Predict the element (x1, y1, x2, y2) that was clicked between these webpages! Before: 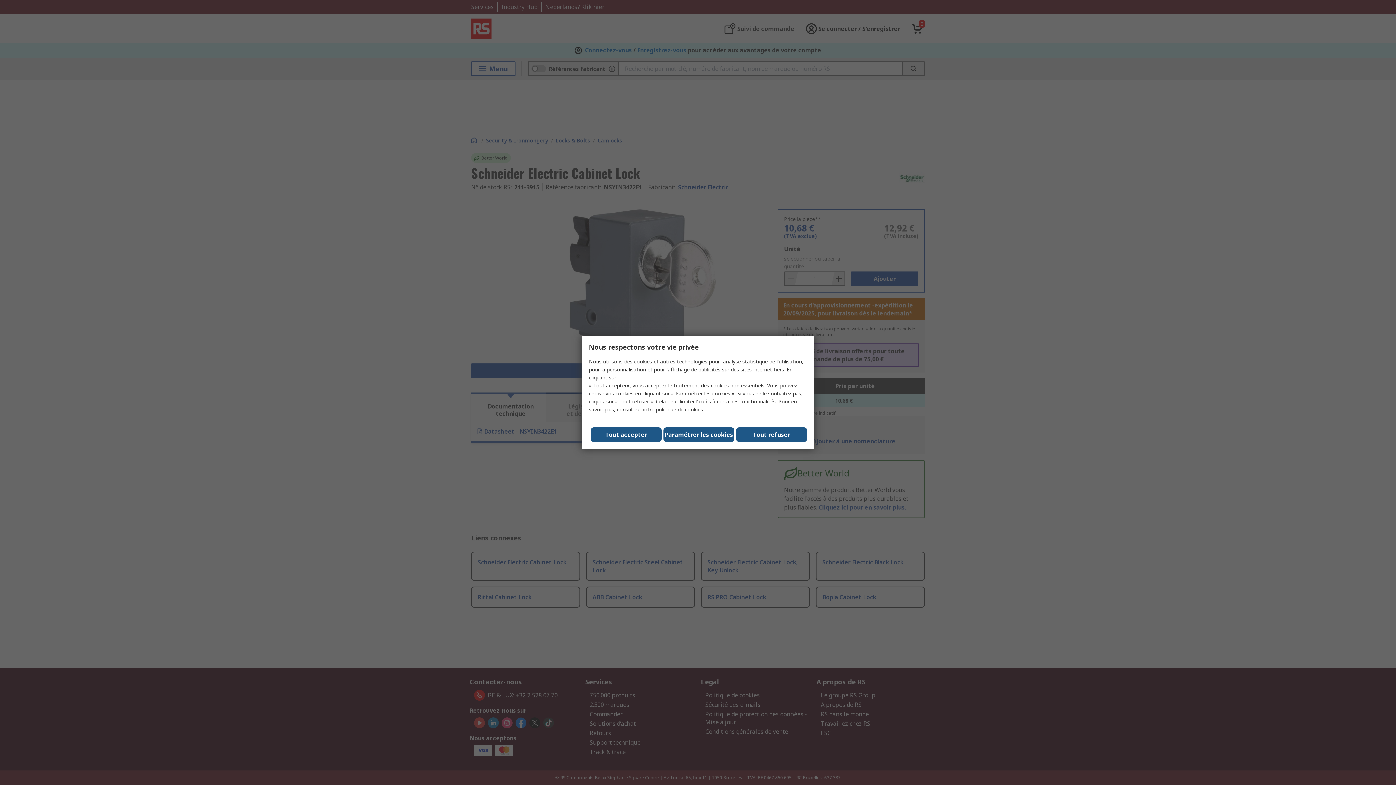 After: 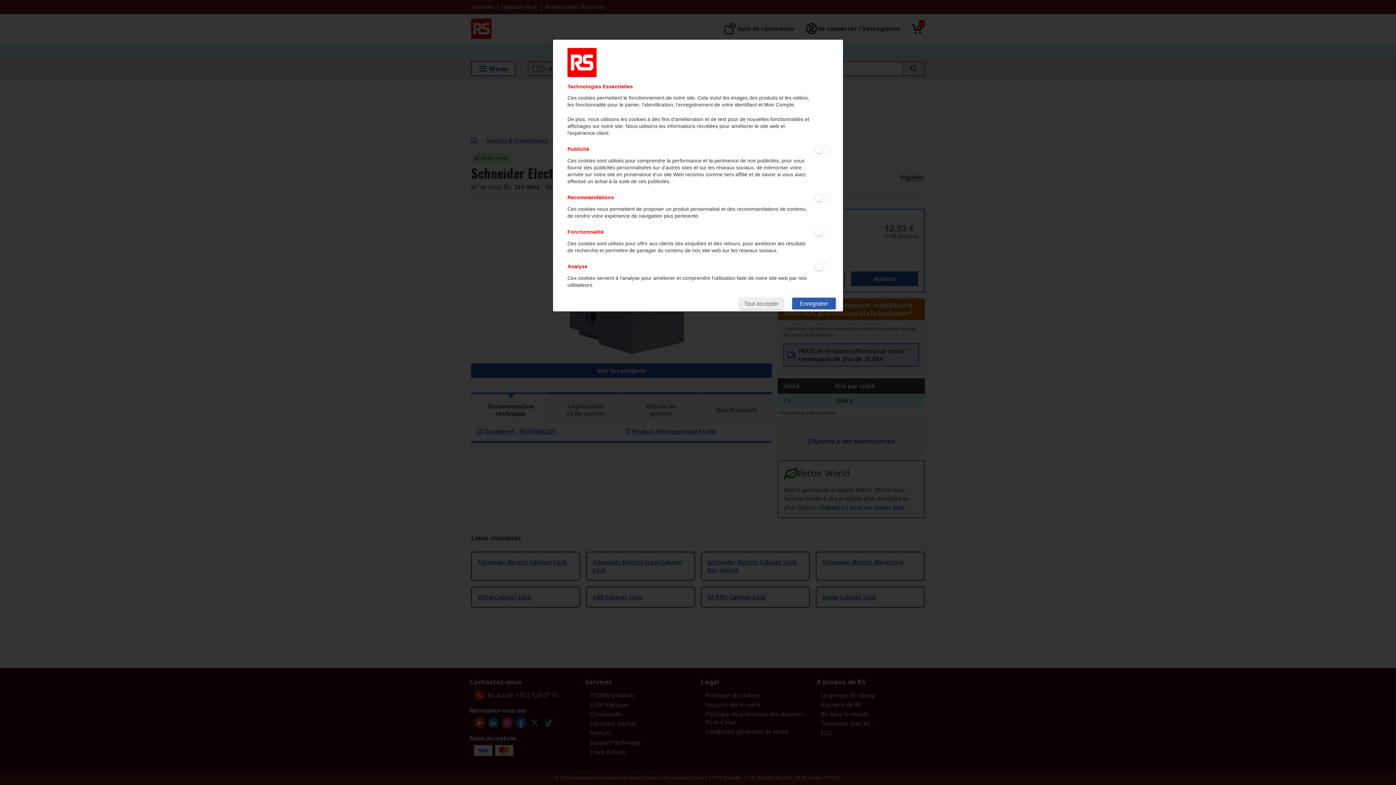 Action: bbox: (663, 427, 734, 442) label: Paramétrer les cookies